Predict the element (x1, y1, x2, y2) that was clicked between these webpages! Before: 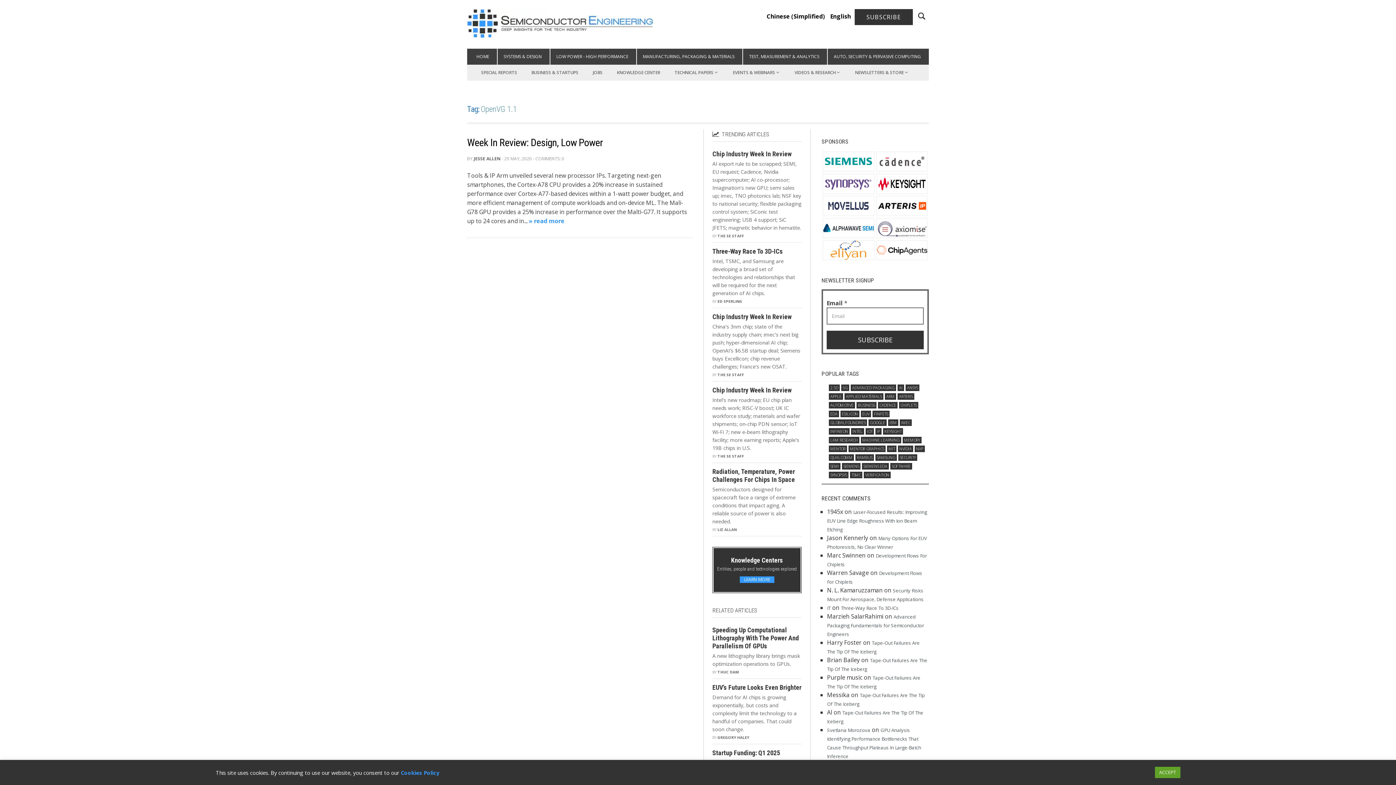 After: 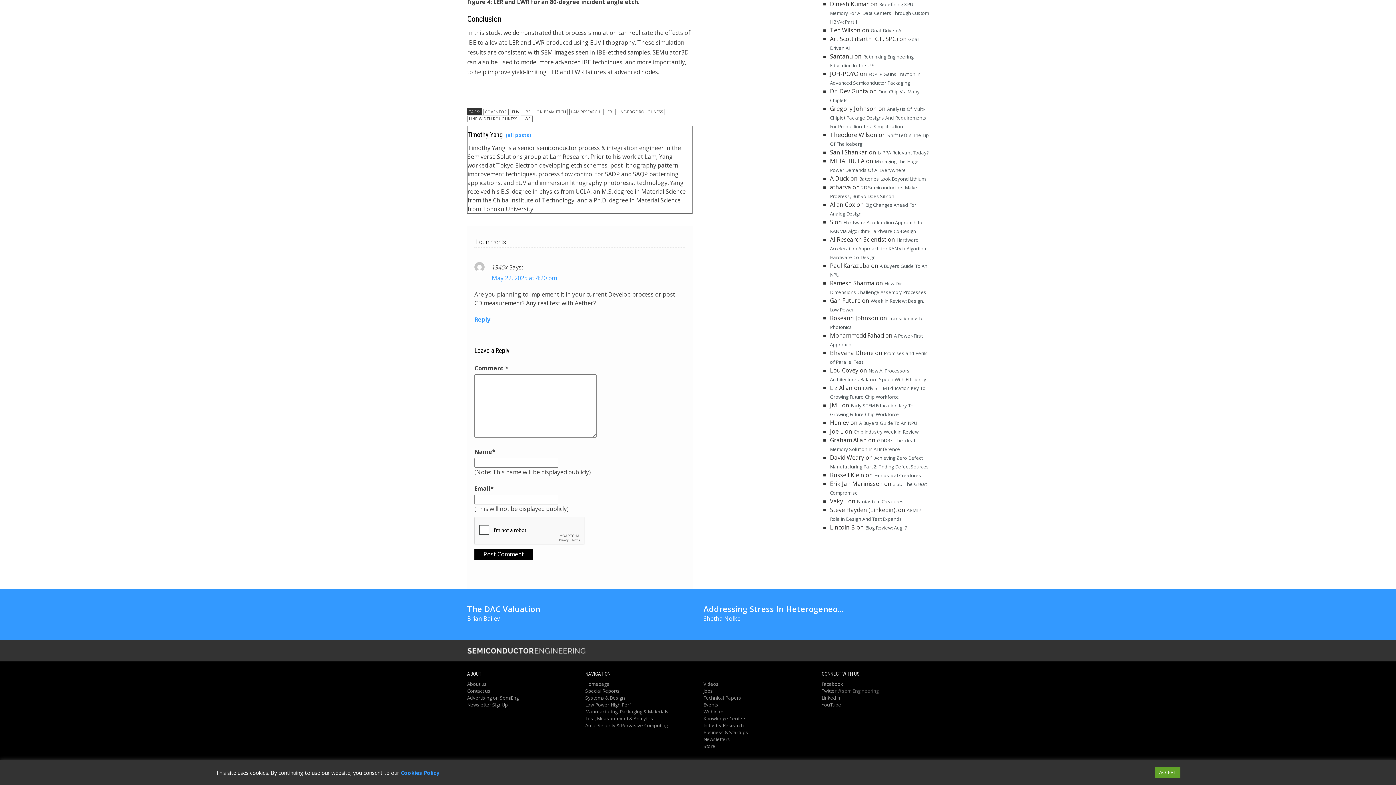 Action: bbox: (827, 509, 927, 533) label: Laser-Focused Results: Improving EUV Line Edge Roughness With Ion Beam Etching